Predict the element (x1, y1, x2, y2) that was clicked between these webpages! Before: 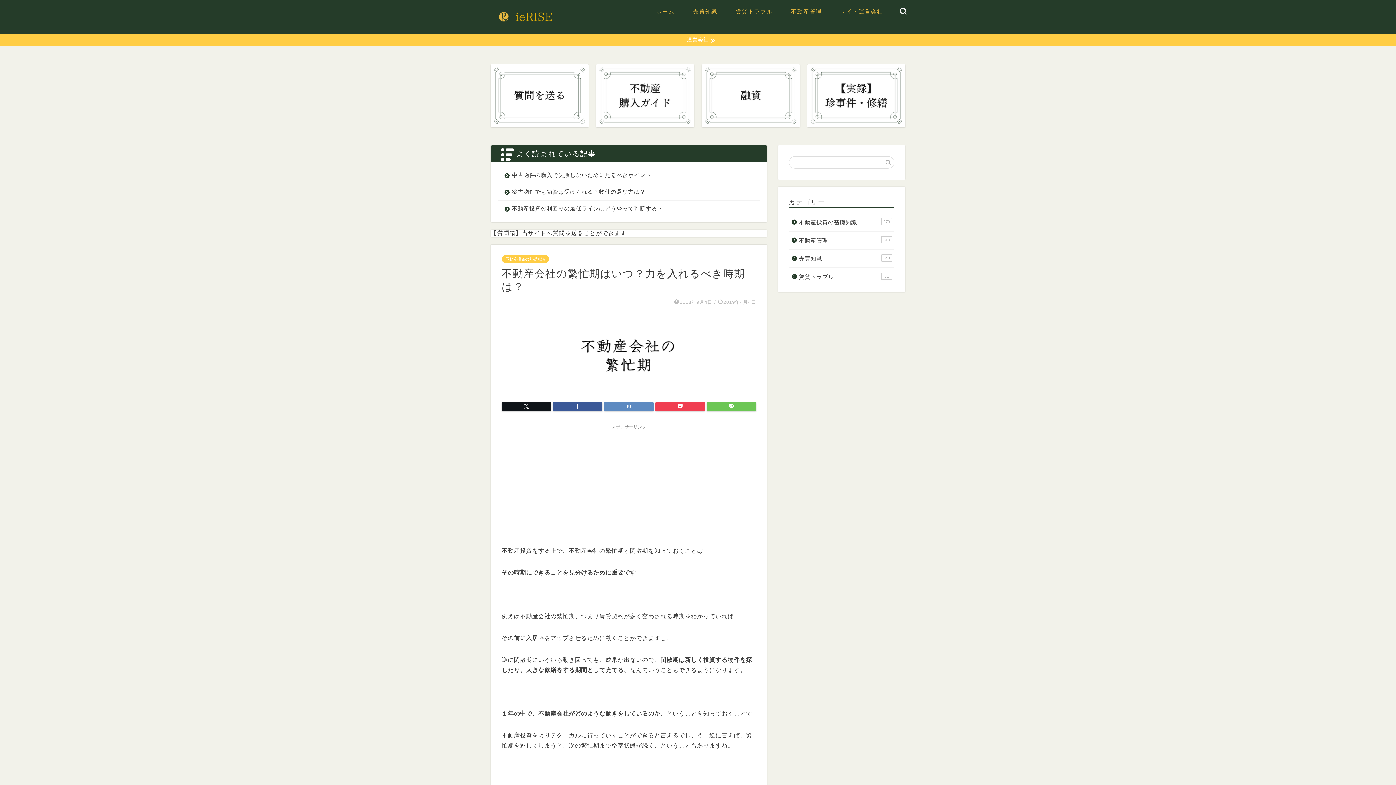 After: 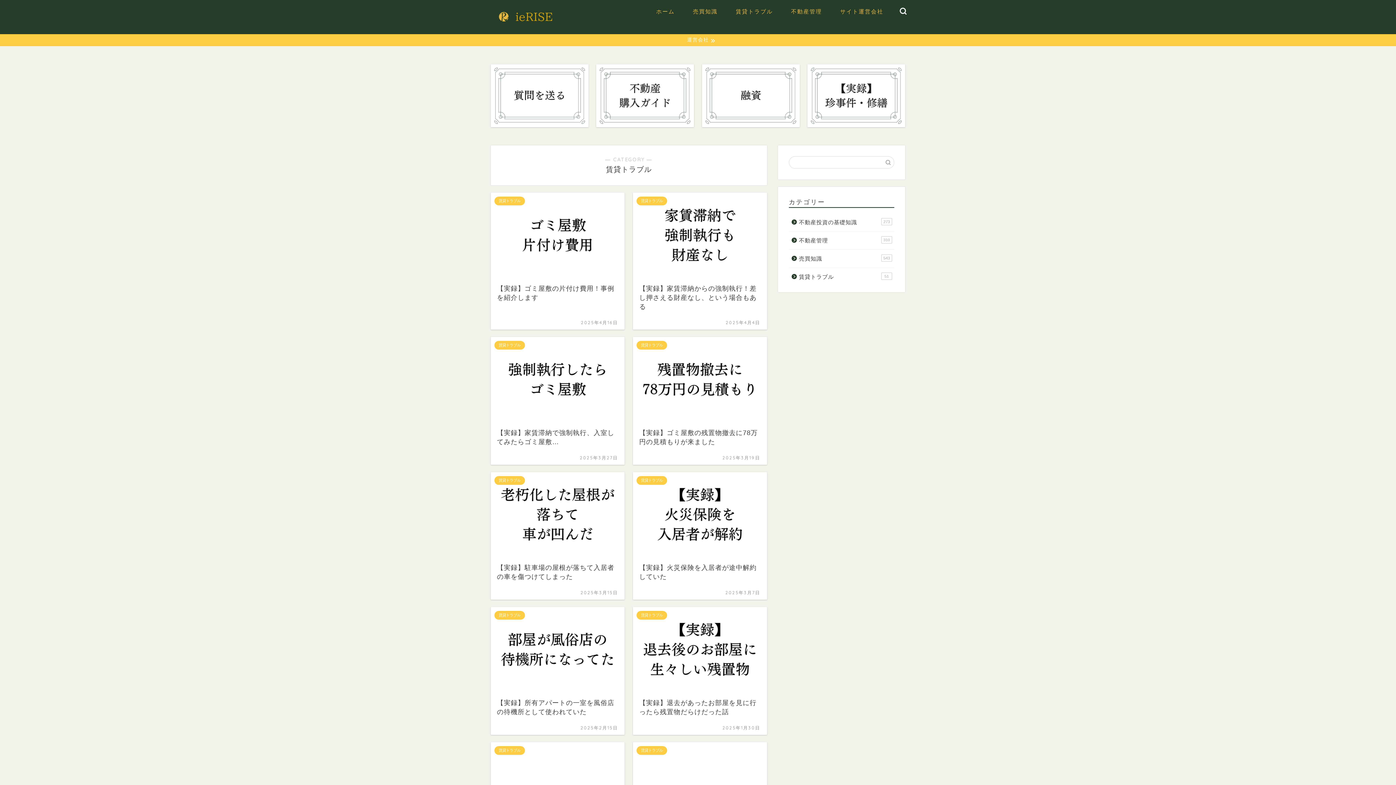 Action: label: 賃貸トラブル bbox: (726, 5, 782, 20)